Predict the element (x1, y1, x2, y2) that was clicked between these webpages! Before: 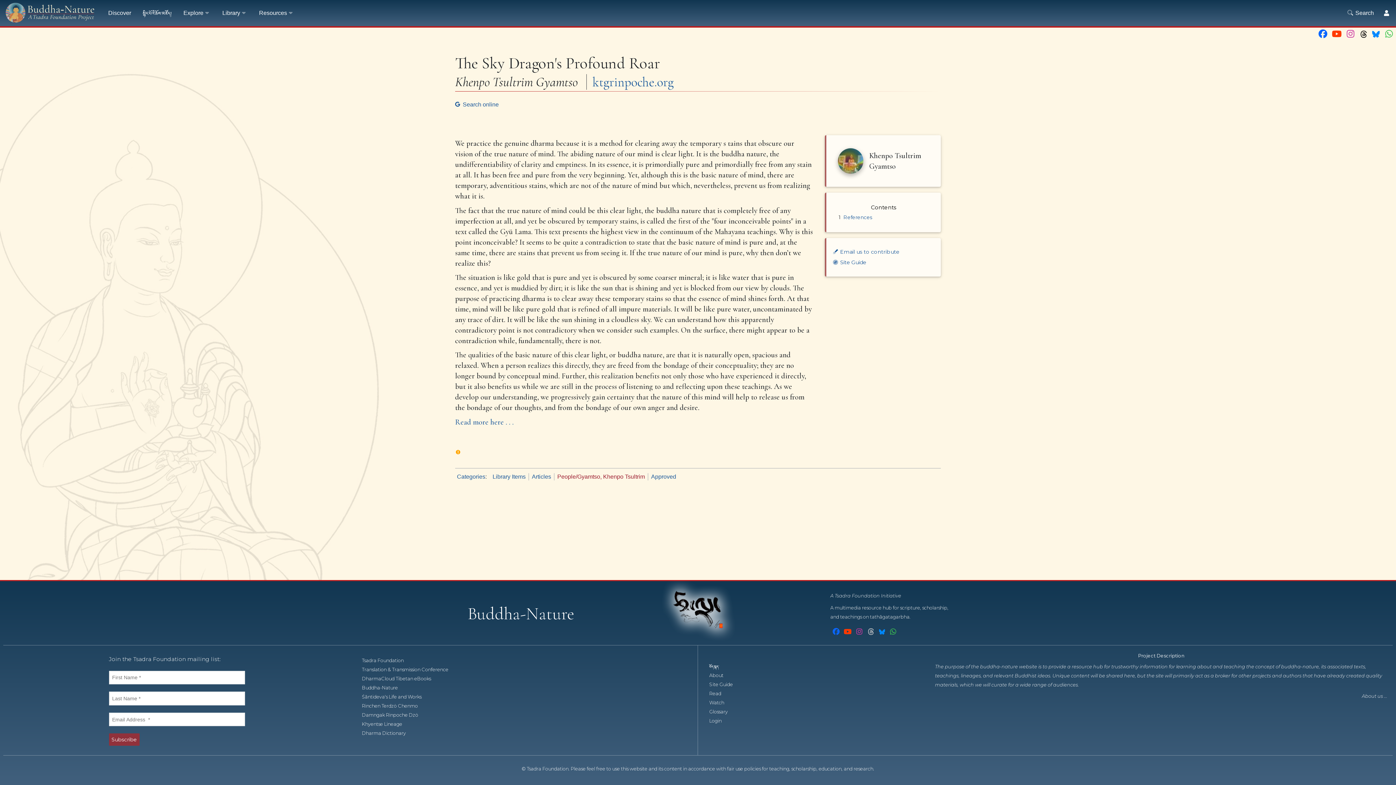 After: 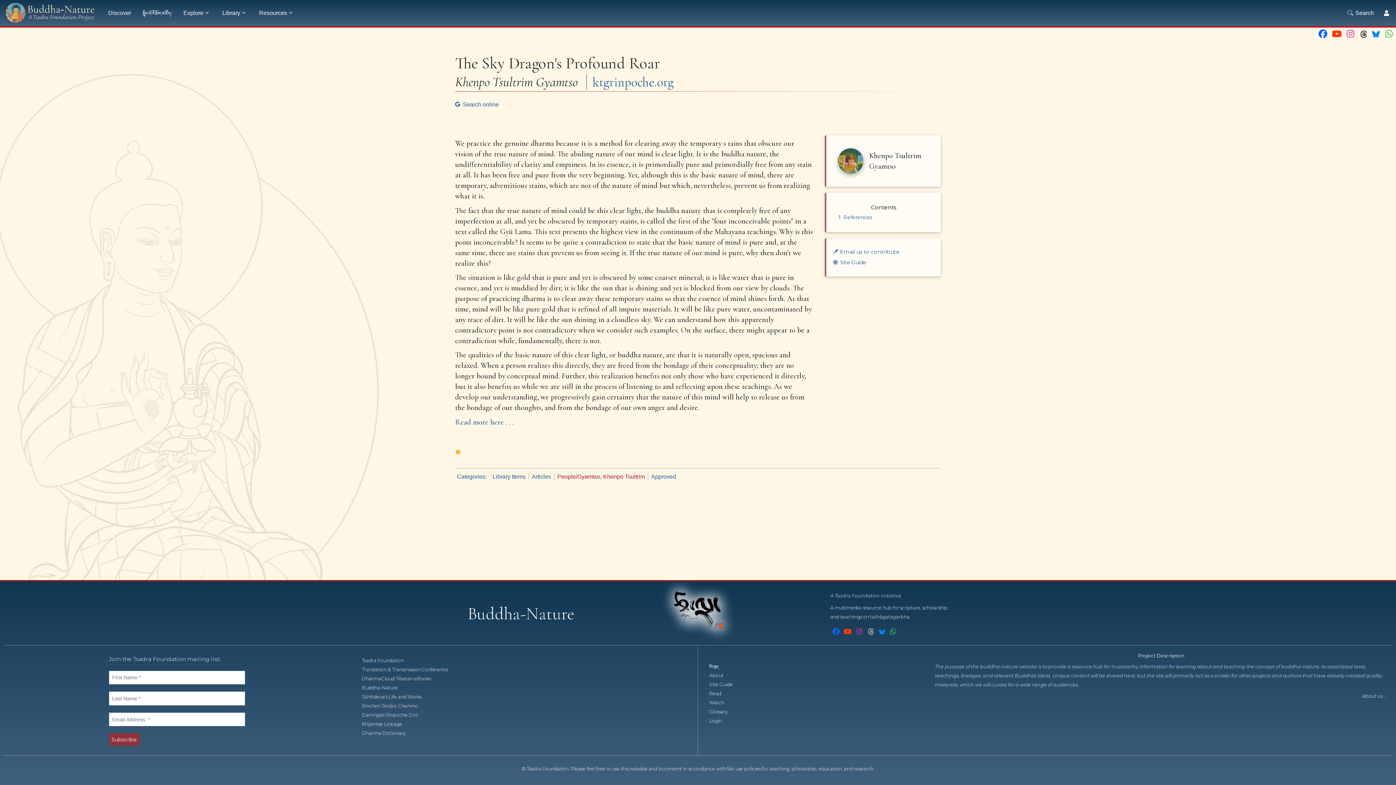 Action: bbox: (887, 627, 899, 636)